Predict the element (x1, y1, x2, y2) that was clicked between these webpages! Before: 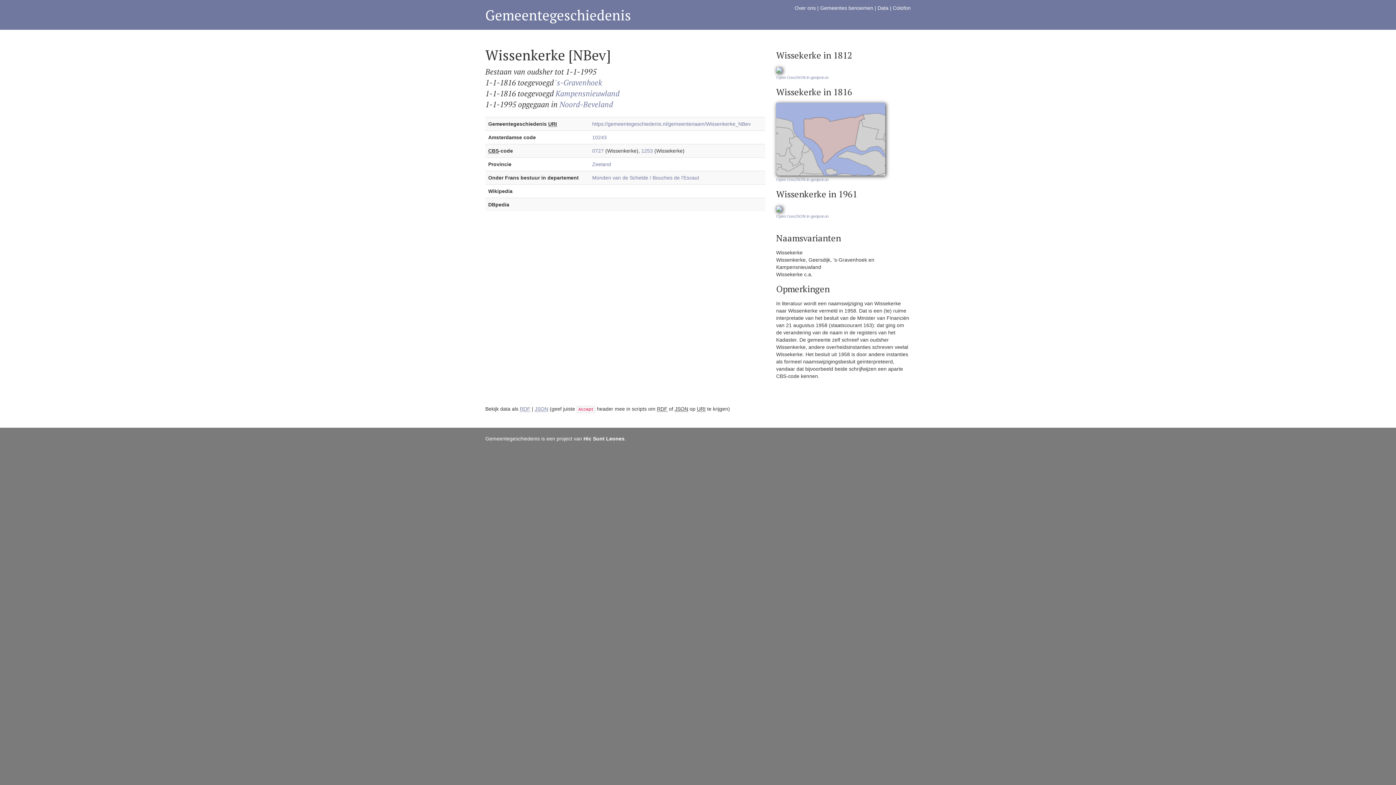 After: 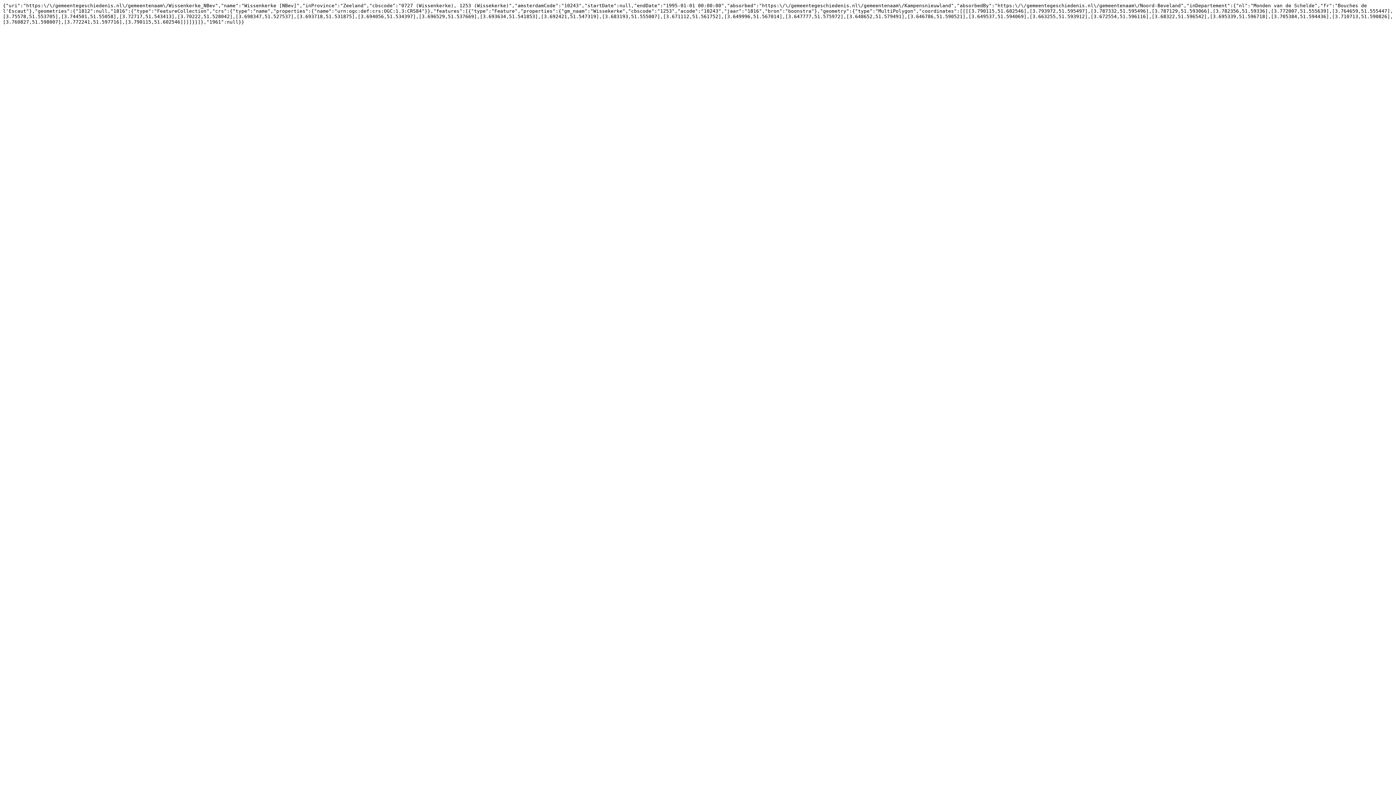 Action: label: JSON bbox: (534, 406, 548, 412)